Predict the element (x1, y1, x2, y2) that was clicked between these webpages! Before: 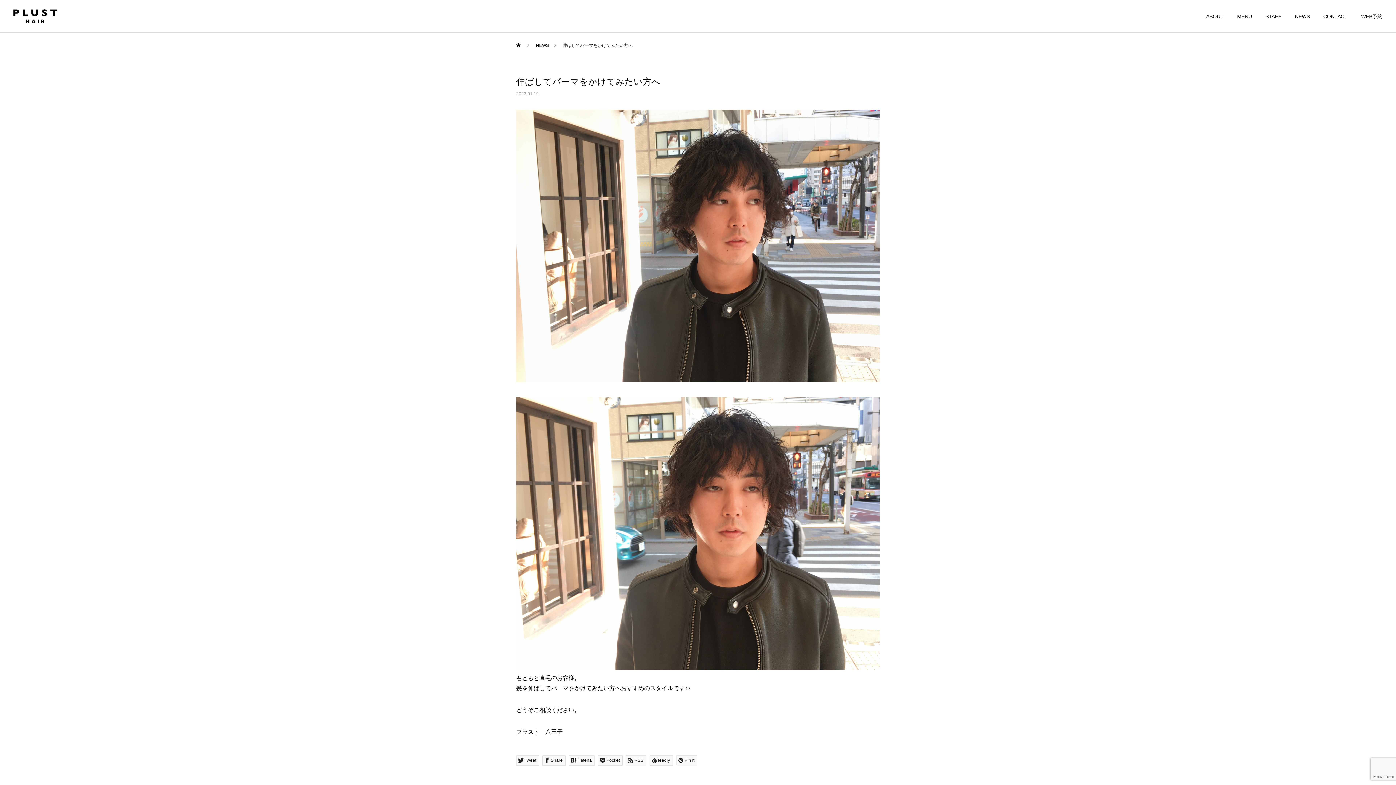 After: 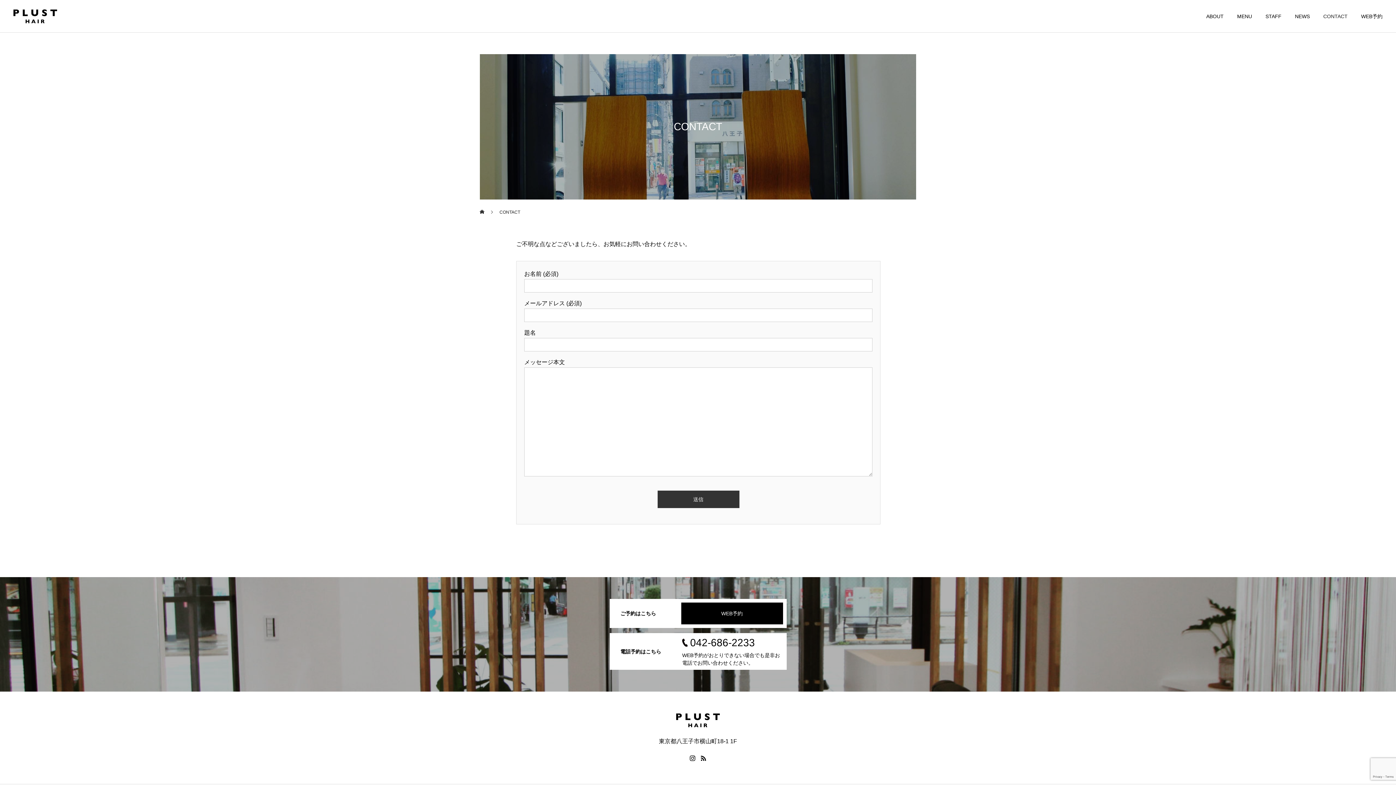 Action: bbox: (1310, 0, 1348, 32) label: CONTACT